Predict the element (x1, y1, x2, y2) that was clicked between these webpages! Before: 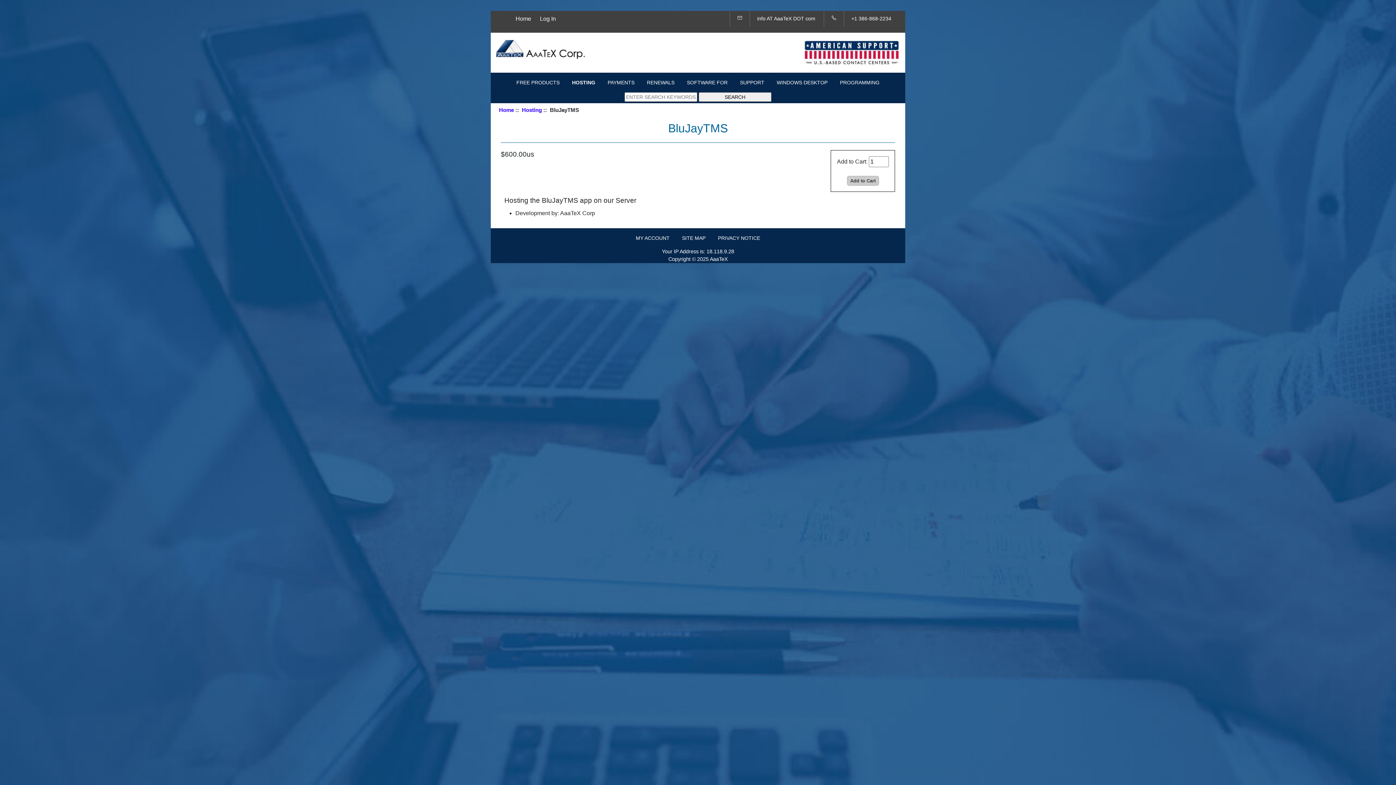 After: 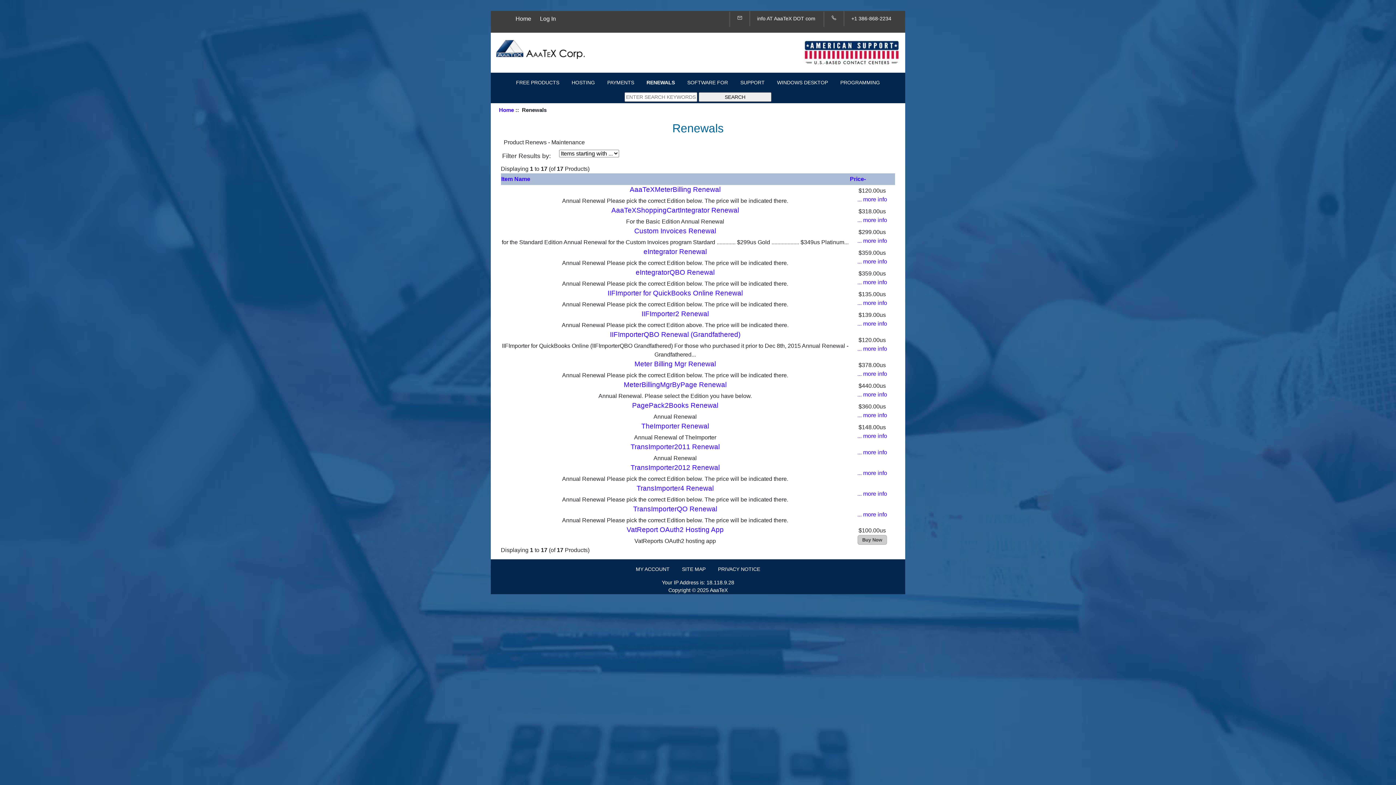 Action: label: RENEWALS bbox: (641, 72, 680, 92)